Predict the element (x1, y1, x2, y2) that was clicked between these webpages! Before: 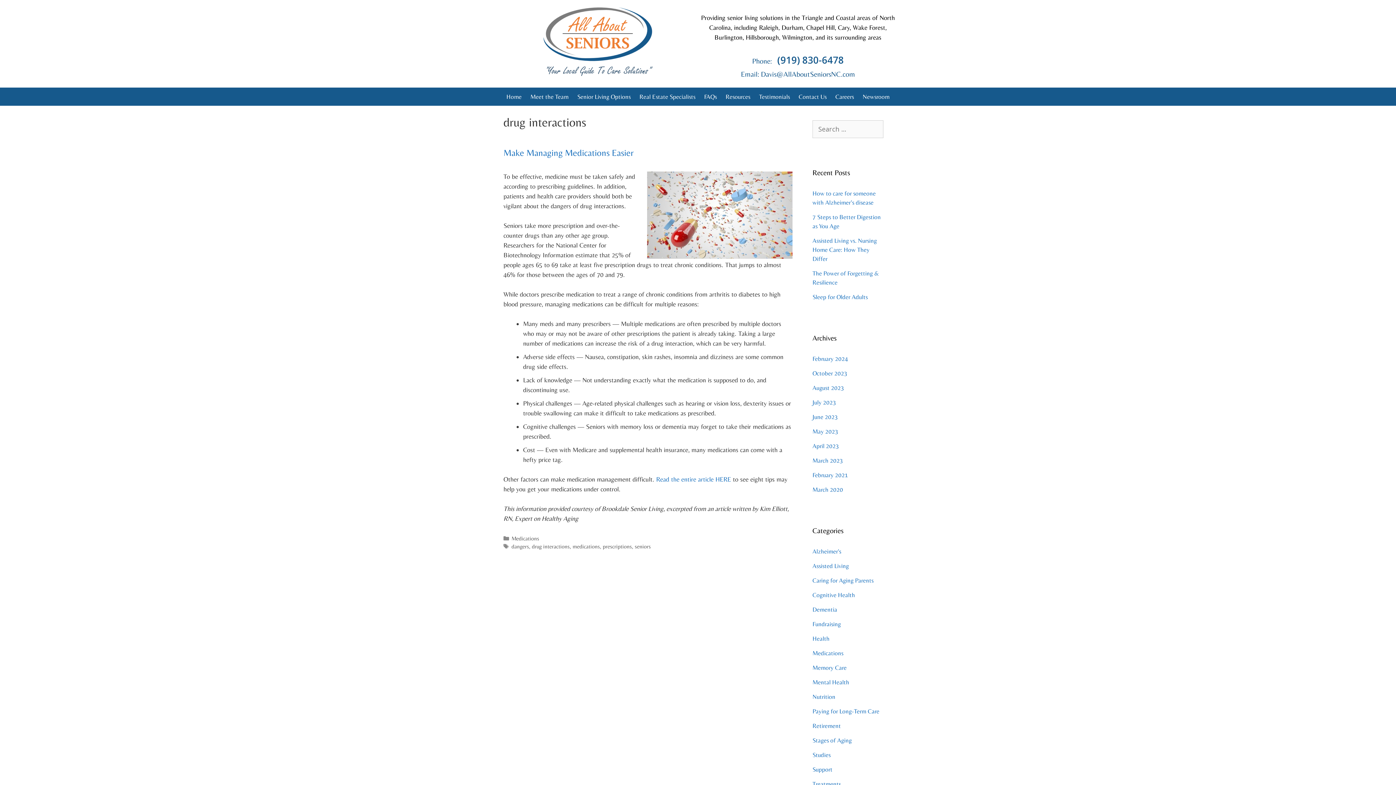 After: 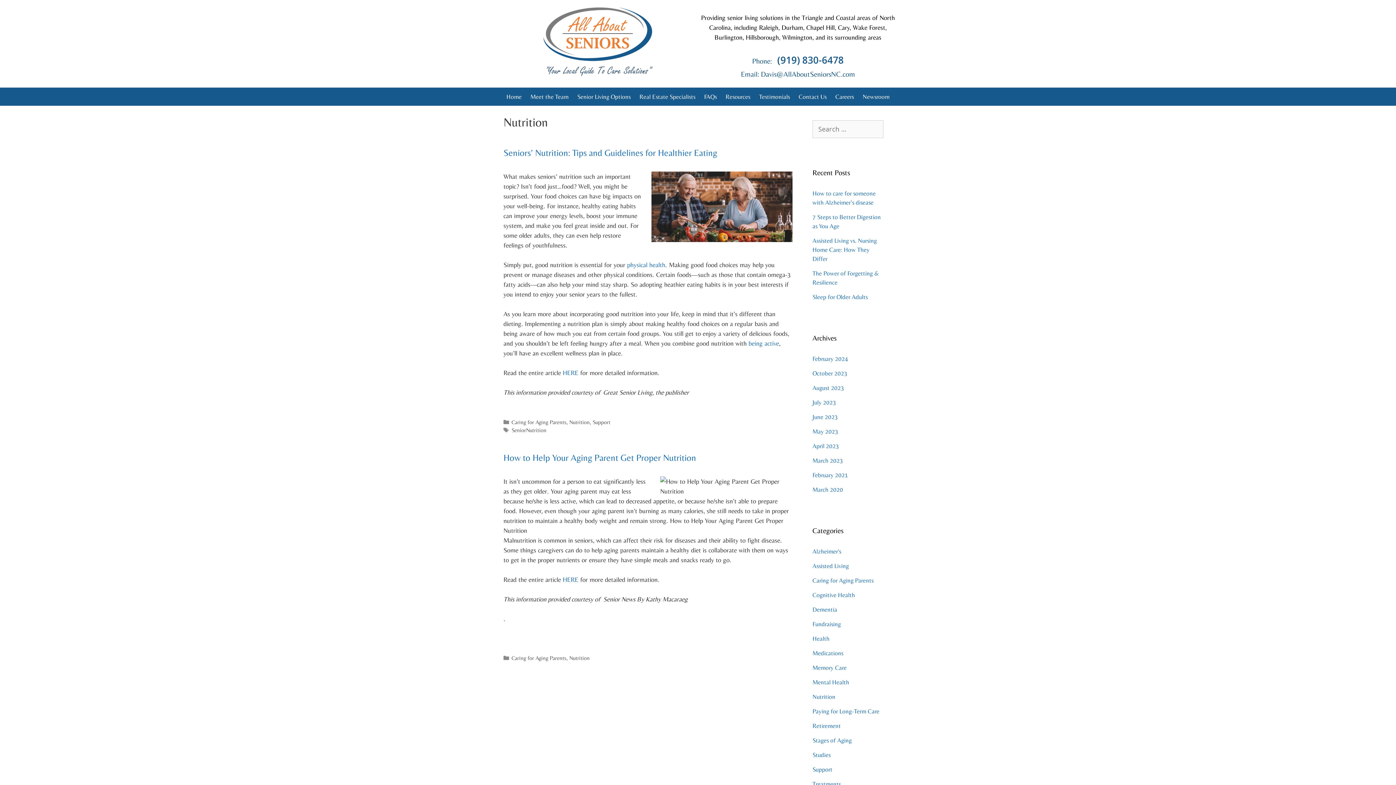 Action: bbox: (812, 693, 835, 700) label: Nutrition